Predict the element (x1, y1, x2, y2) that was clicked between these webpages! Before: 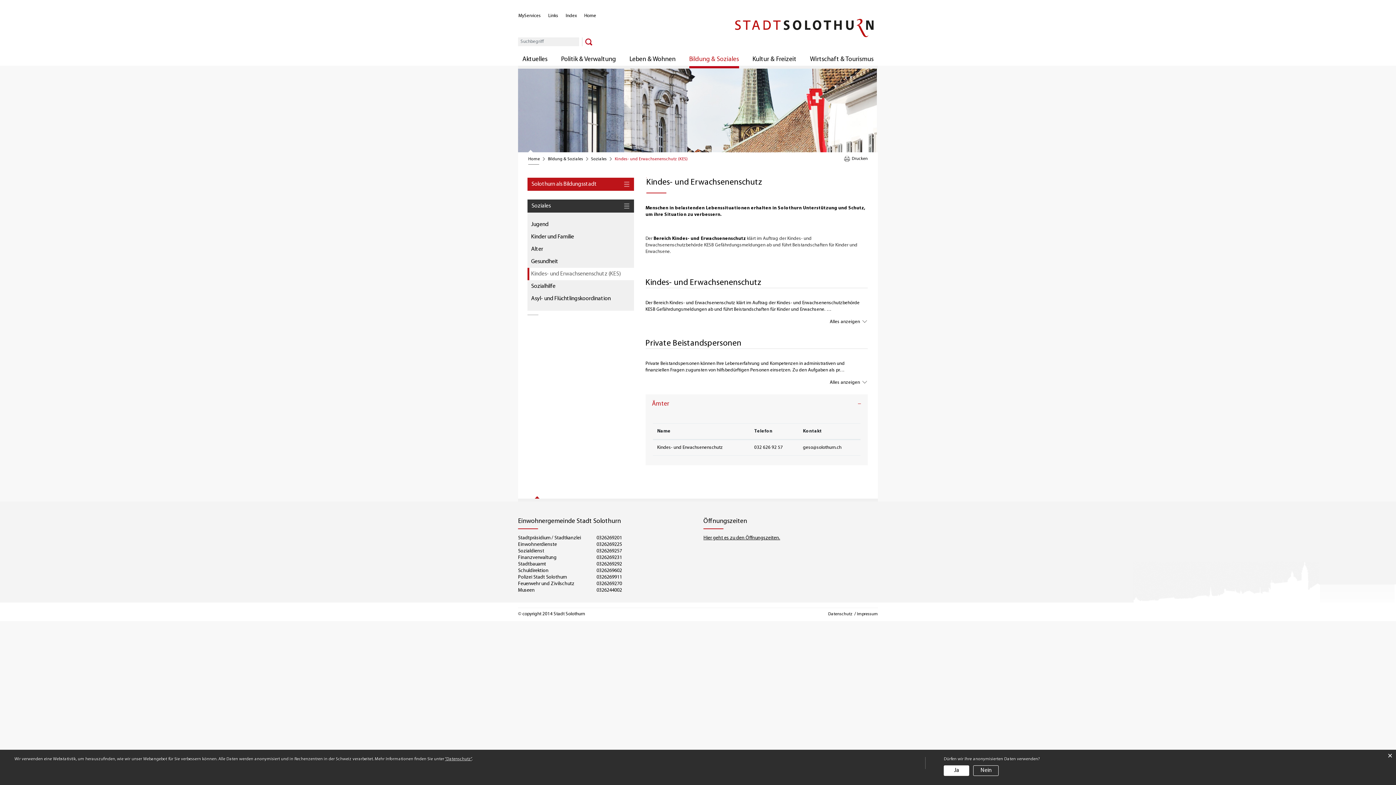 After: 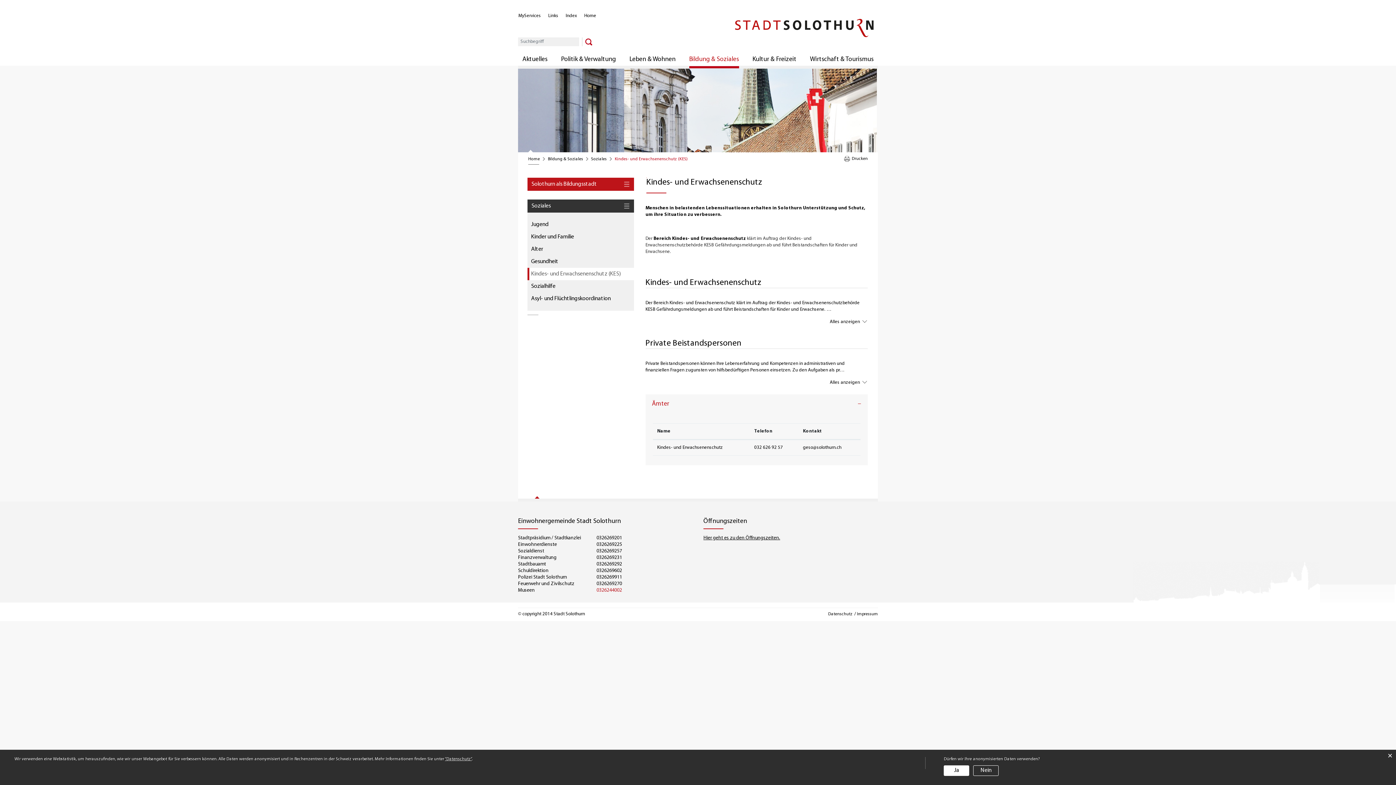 Action: bbox: (596, 587, 622, 593) label: 0326244002